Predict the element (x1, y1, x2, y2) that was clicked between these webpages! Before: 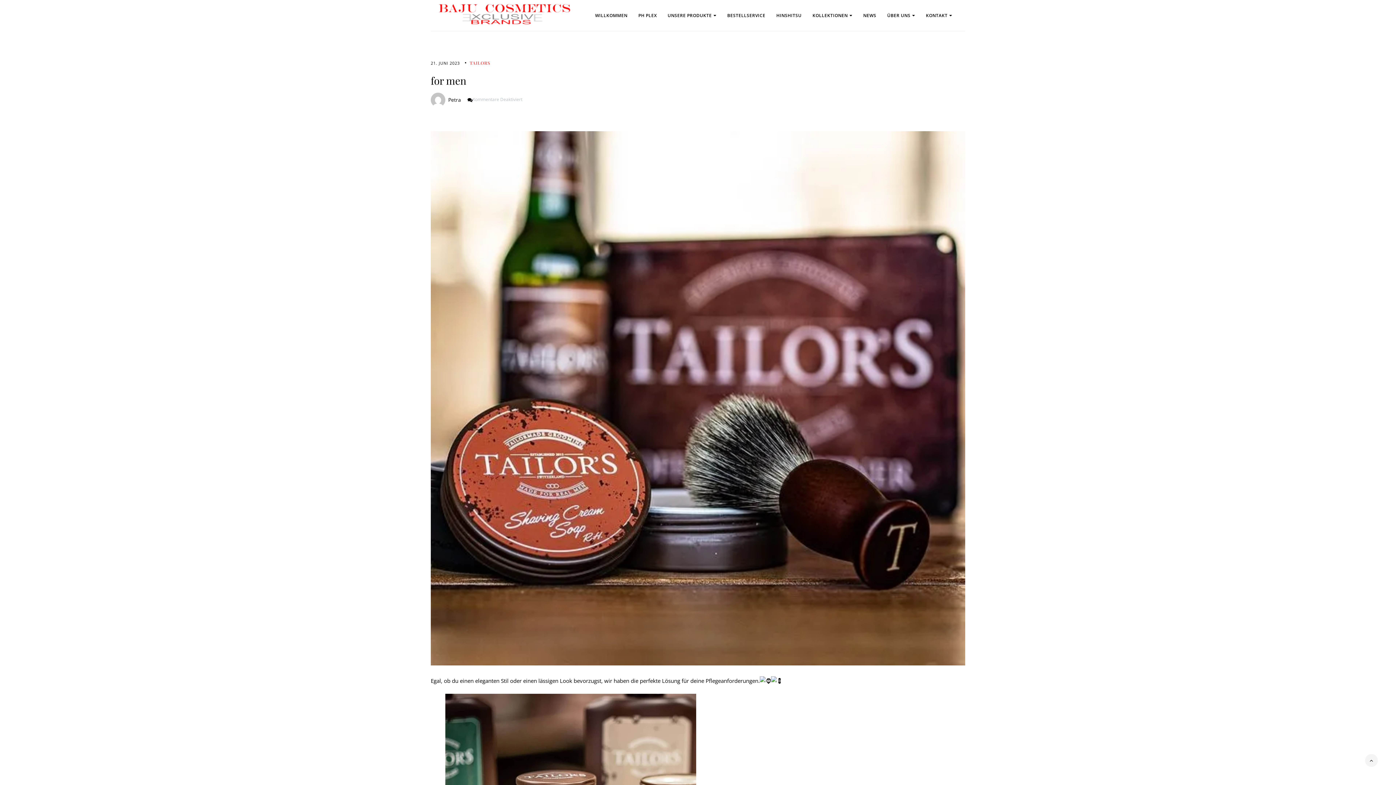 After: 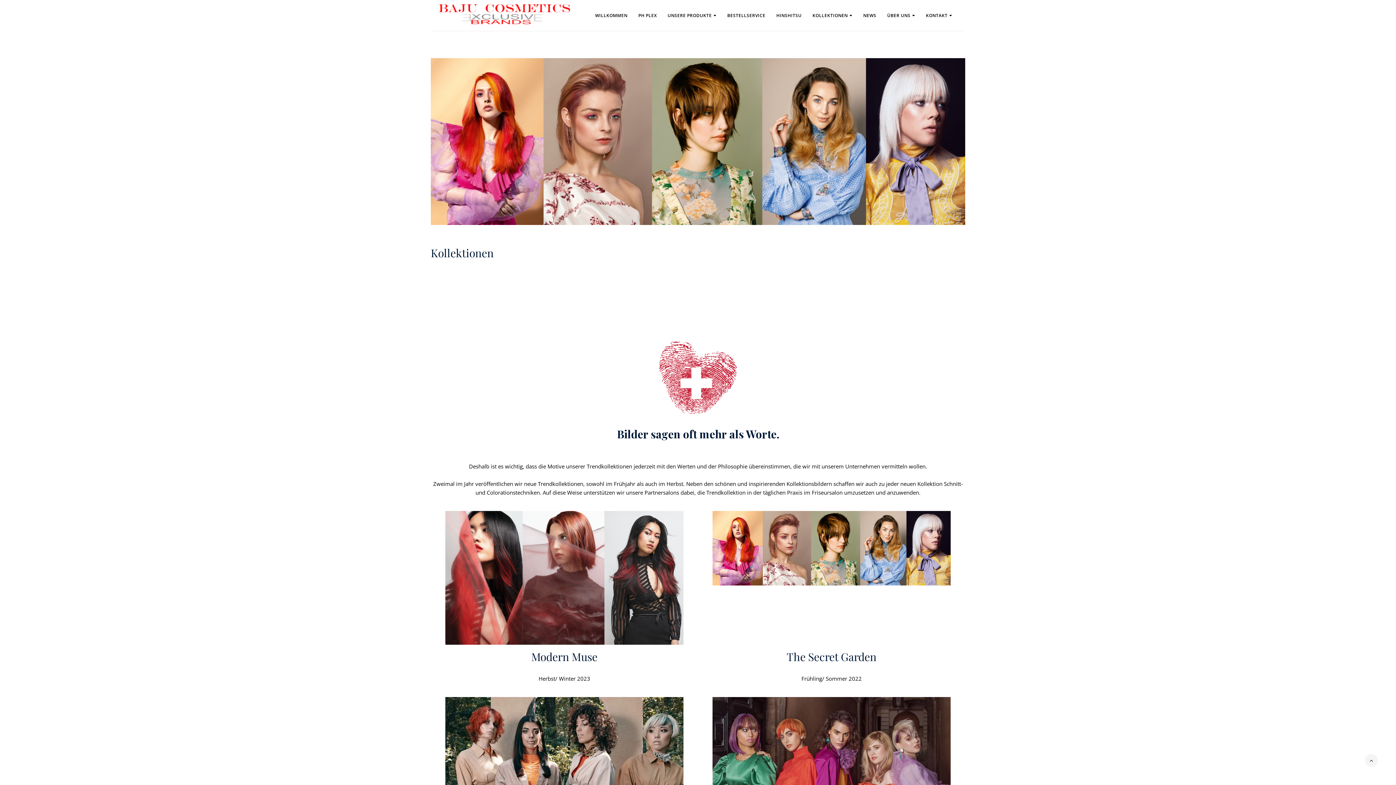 Action: bbox: (812, 7, 863, 23) label: KOLLEKTIONEN